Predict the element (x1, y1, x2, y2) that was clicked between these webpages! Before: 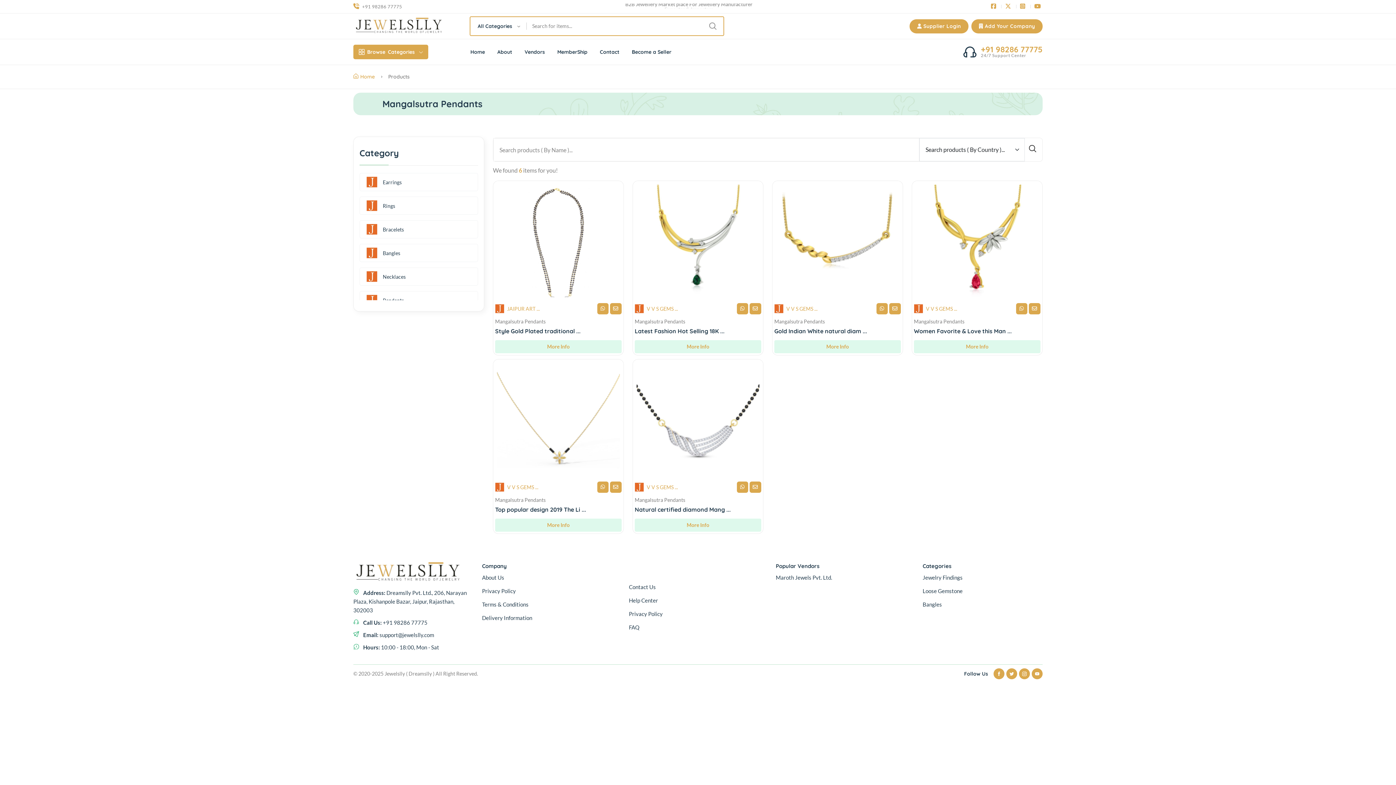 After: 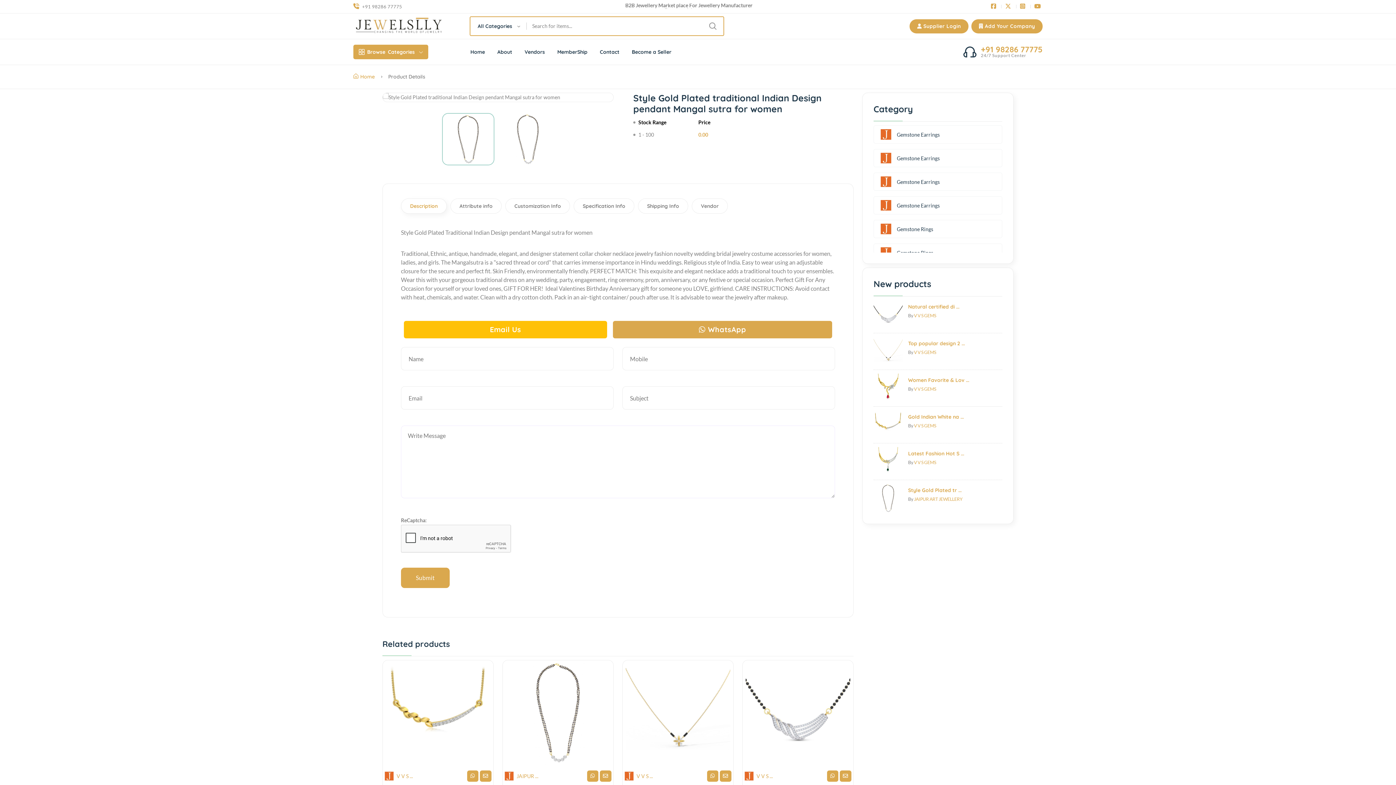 Action: bbox: (497, 184, 620, 307)